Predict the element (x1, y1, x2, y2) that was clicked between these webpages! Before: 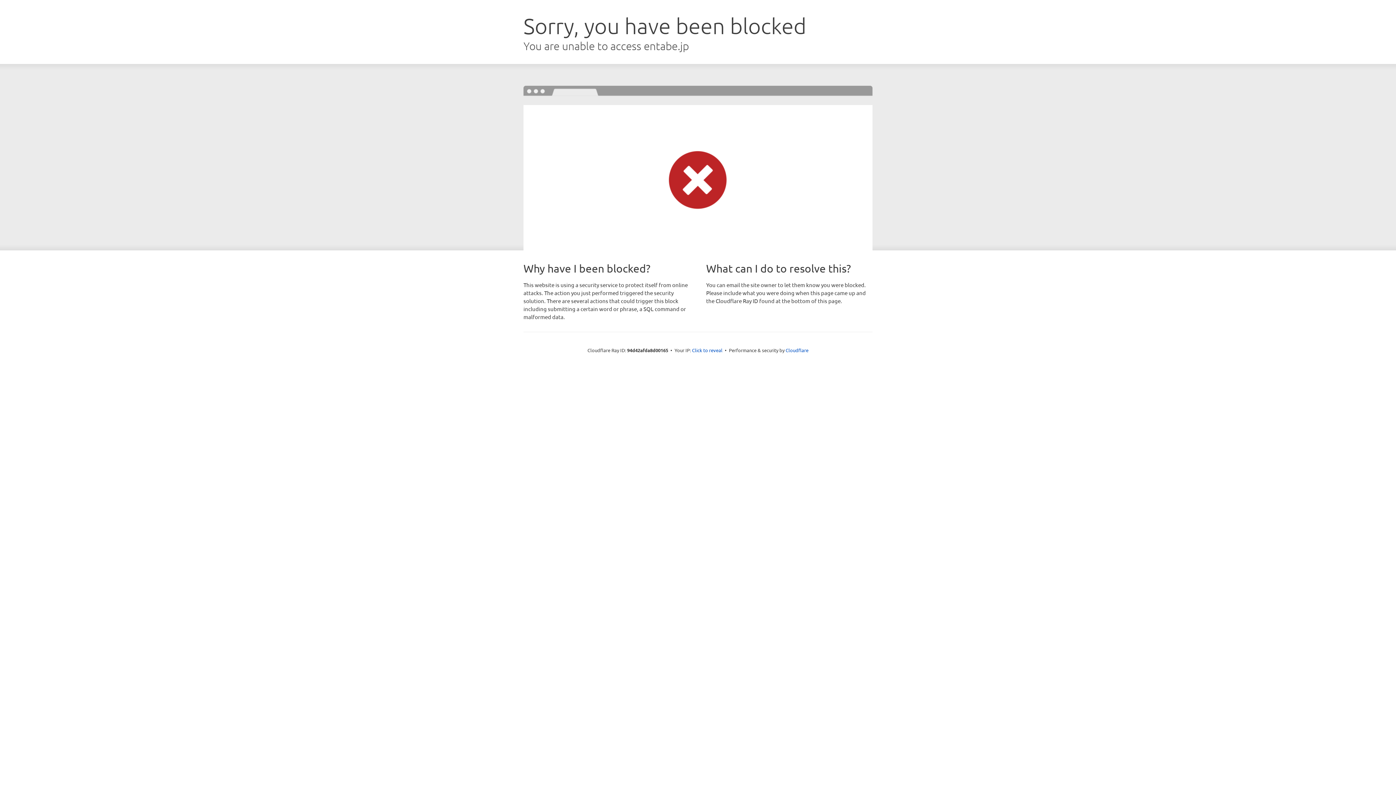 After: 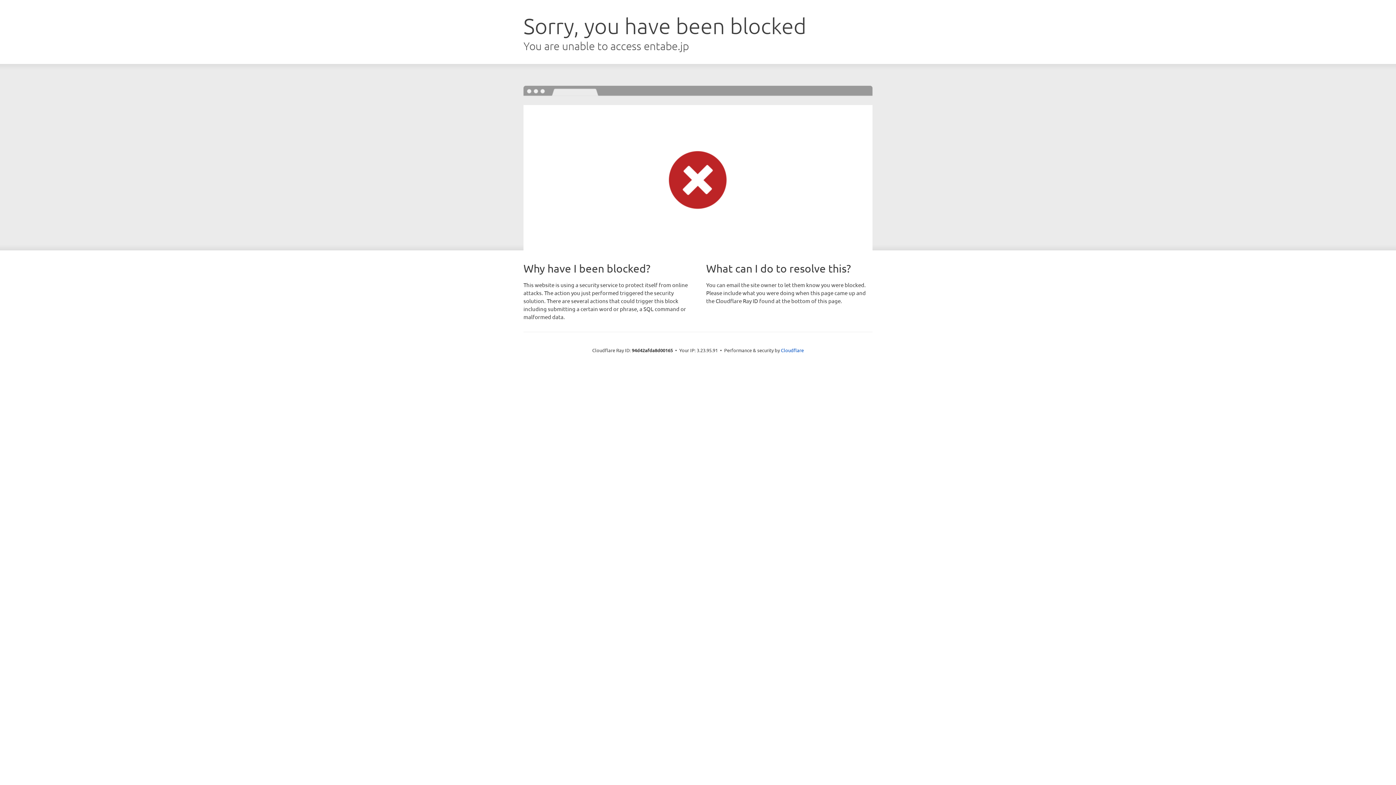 Action: bbox: (692, 346, 722, 353) label: Click to reveal